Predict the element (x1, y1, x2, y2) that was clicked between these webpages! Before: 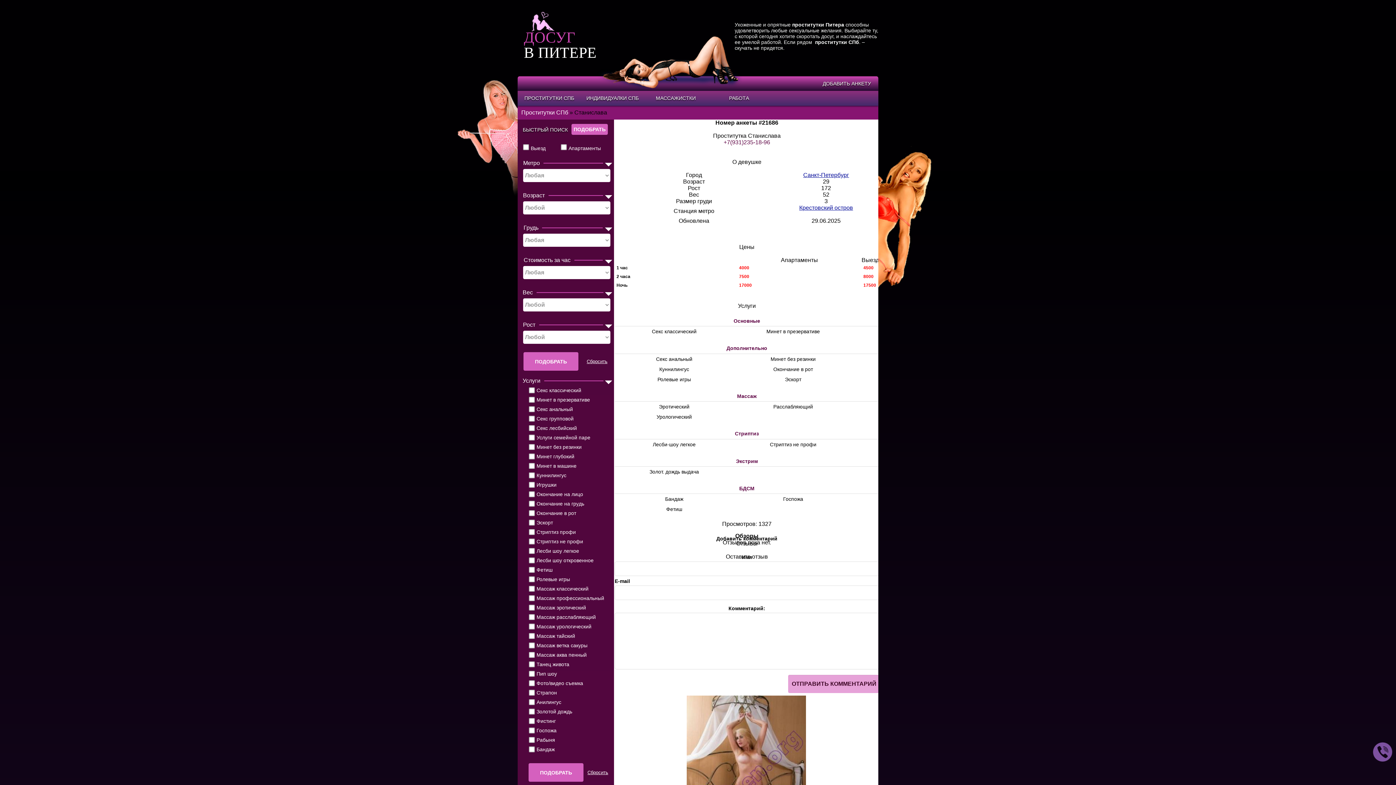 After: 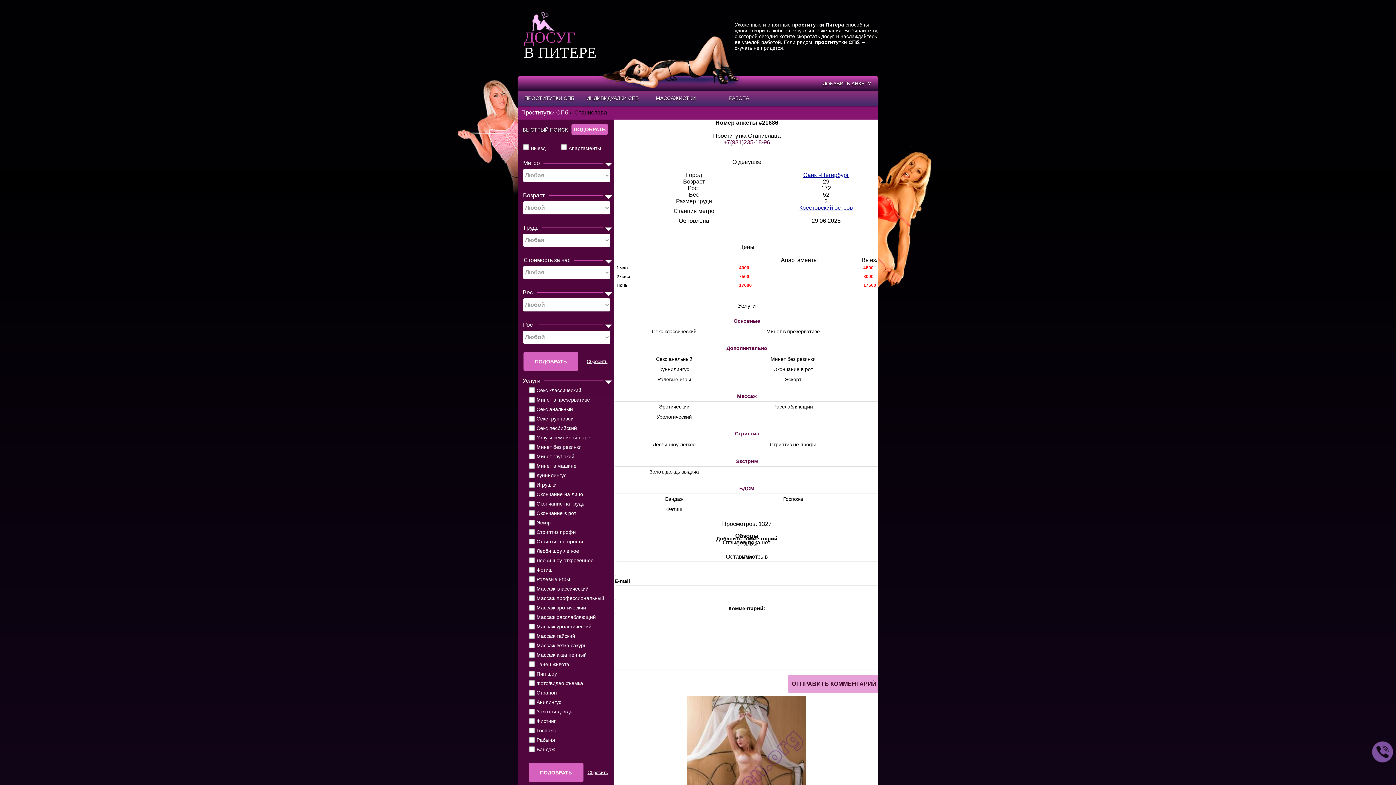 Action: bbox: (584, 358, 609, 364) label: Сбросить